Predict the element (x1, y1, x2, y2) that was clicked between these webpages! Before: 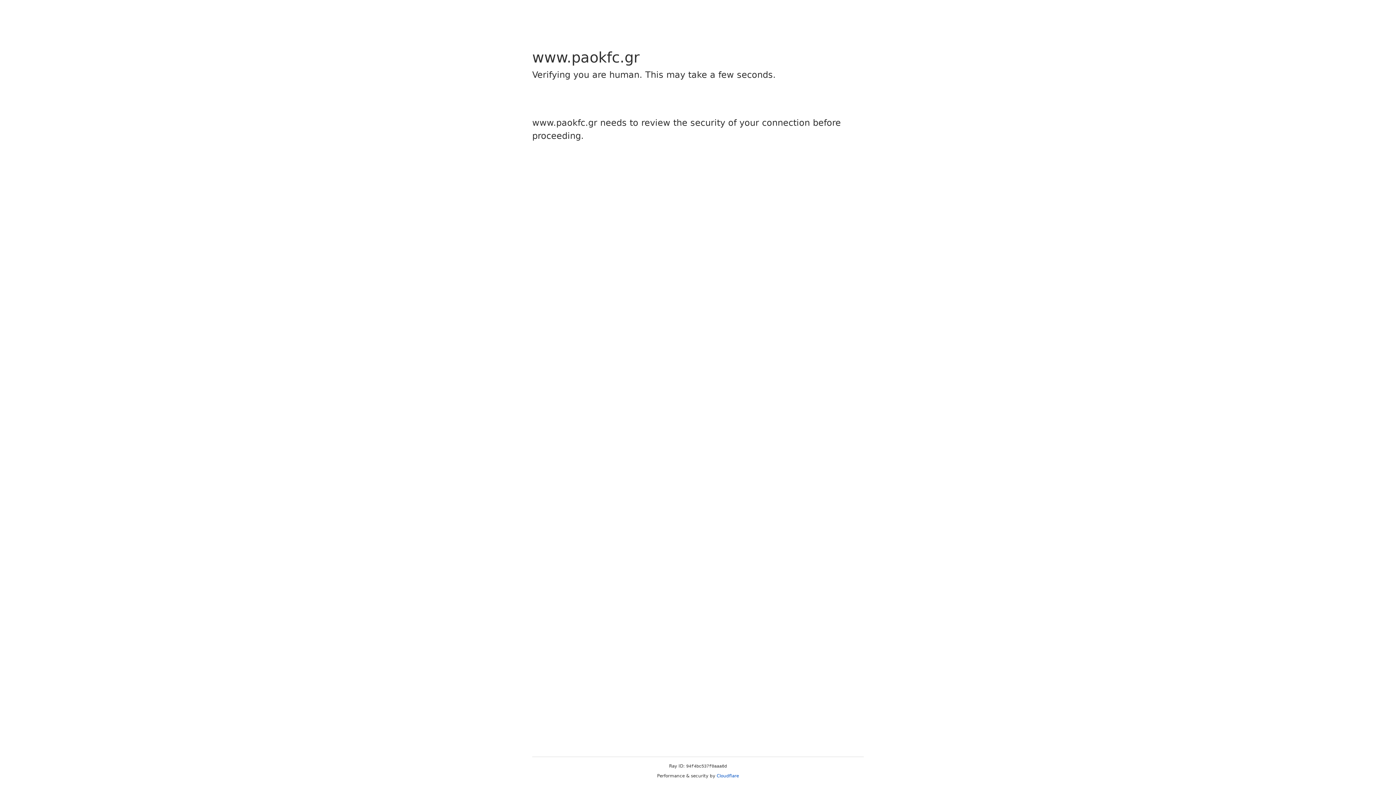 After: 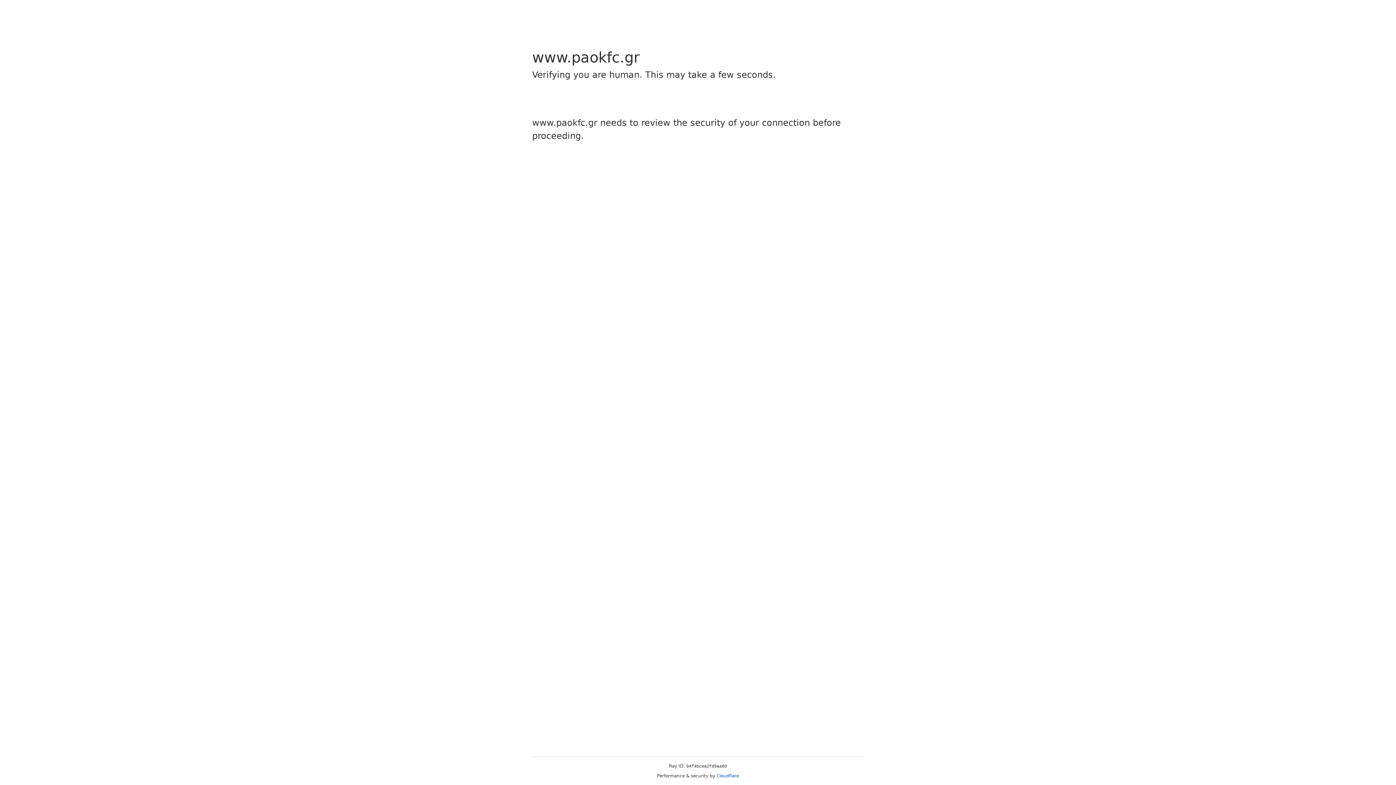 Action: bbox: (716, 773, 739, 778) label: Cloudflare